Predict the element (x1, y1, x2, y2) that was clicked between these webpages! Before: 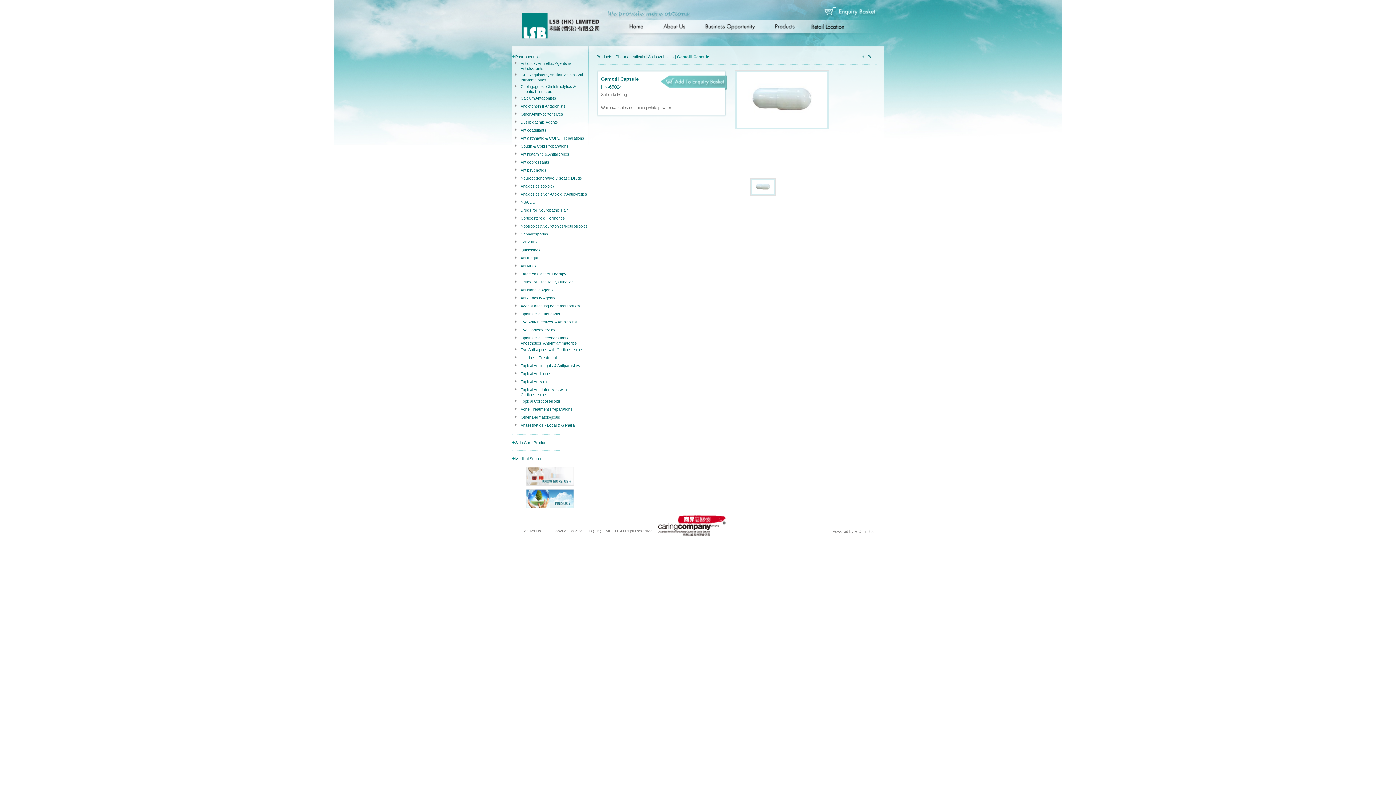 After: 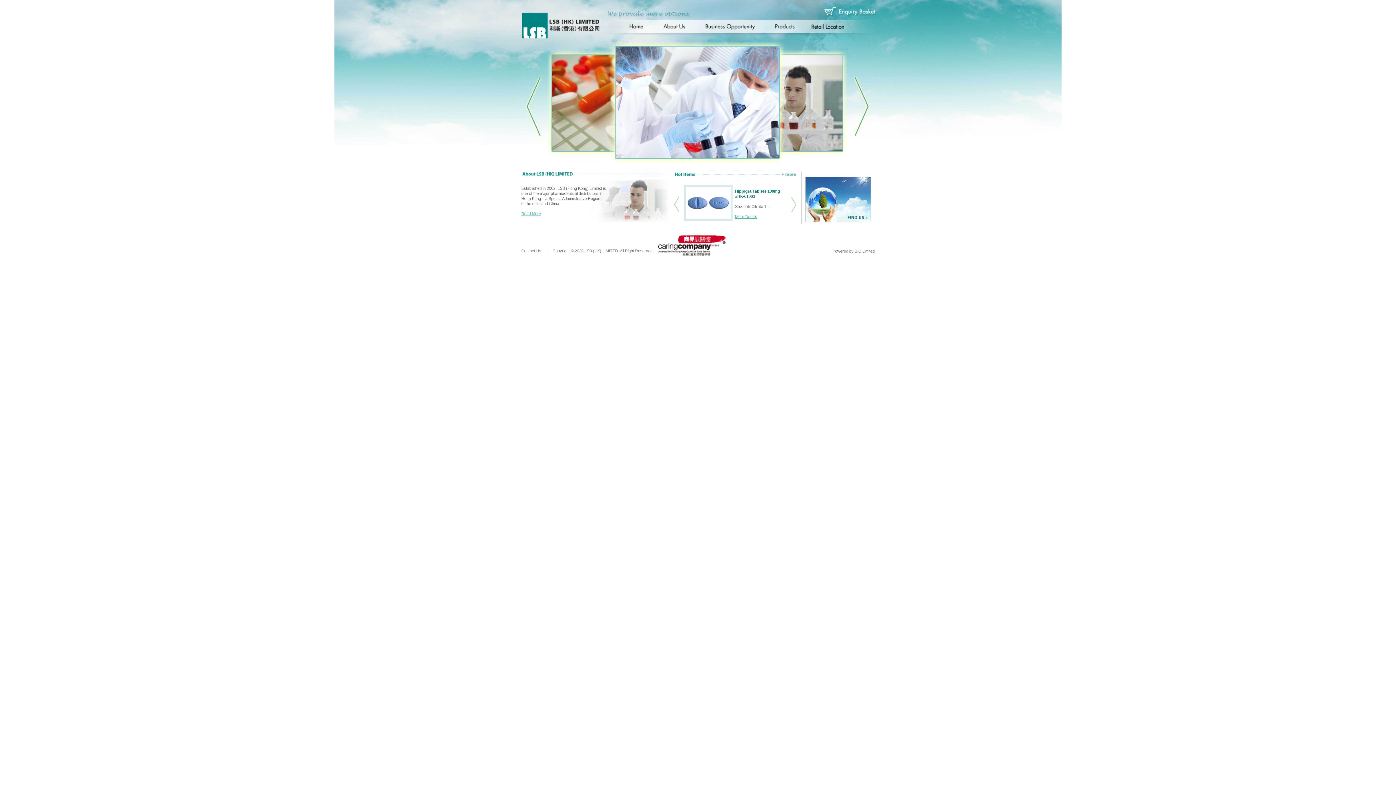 Action: bbox: (516, 33, 605, 39)